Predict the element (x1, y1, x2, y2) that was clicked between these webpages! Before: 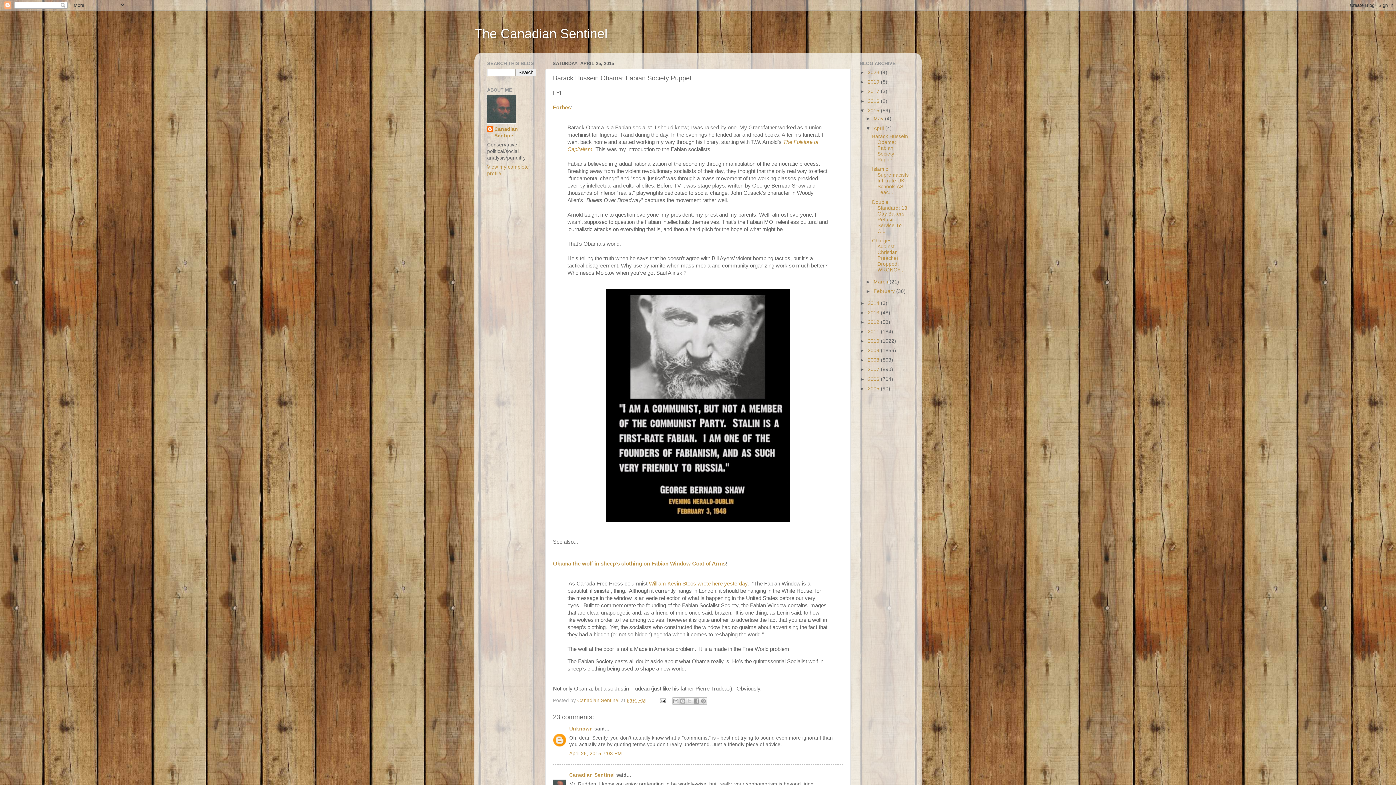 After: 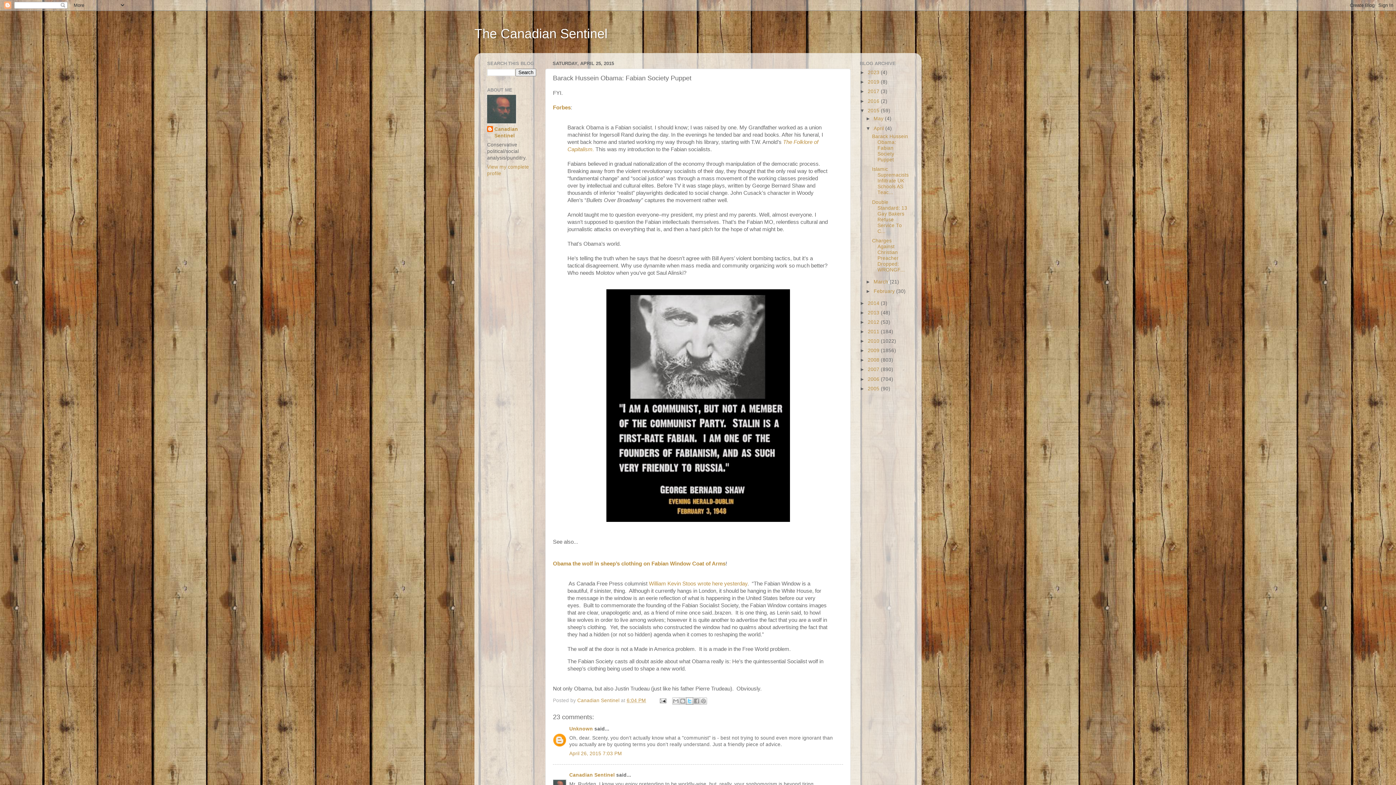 Action: label: Share to X bbox: (686, 697, 693, 704)